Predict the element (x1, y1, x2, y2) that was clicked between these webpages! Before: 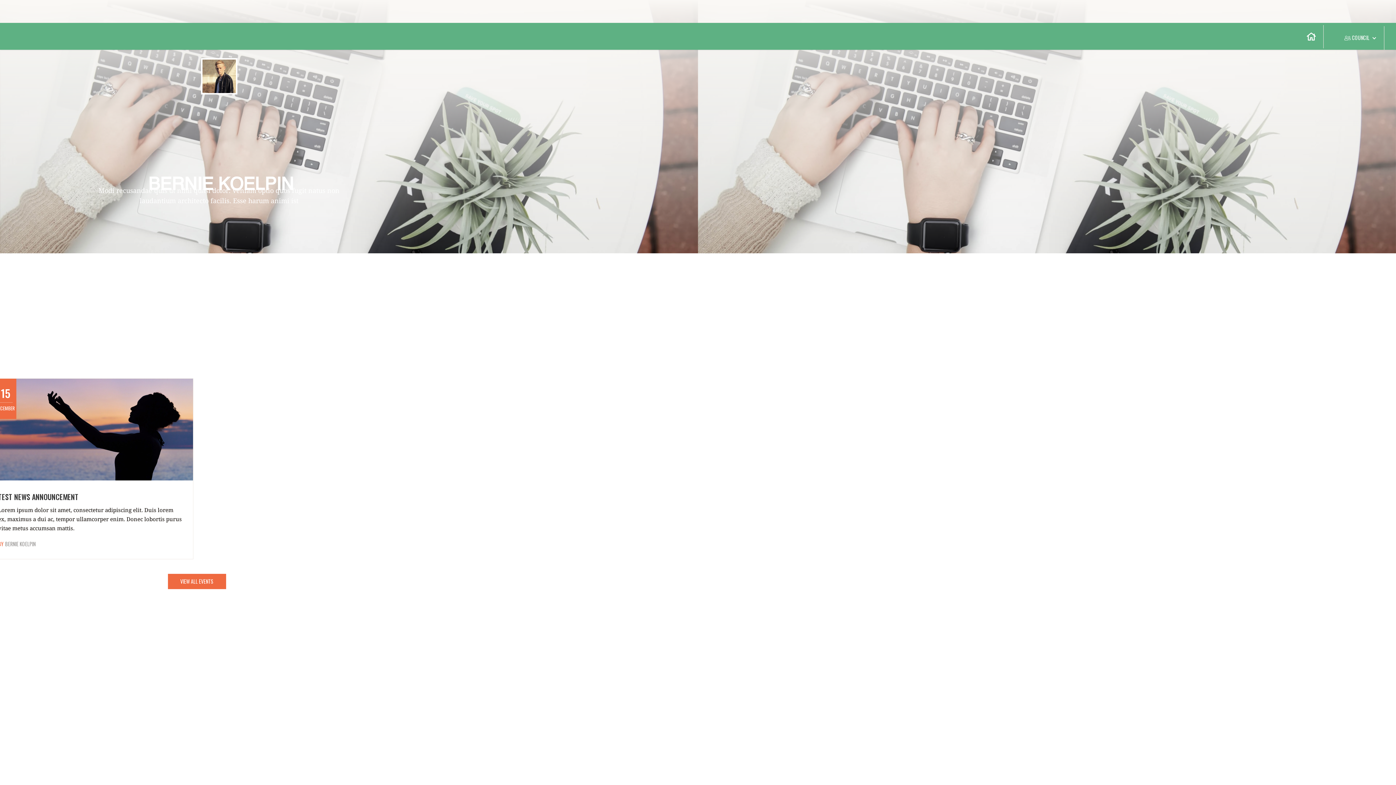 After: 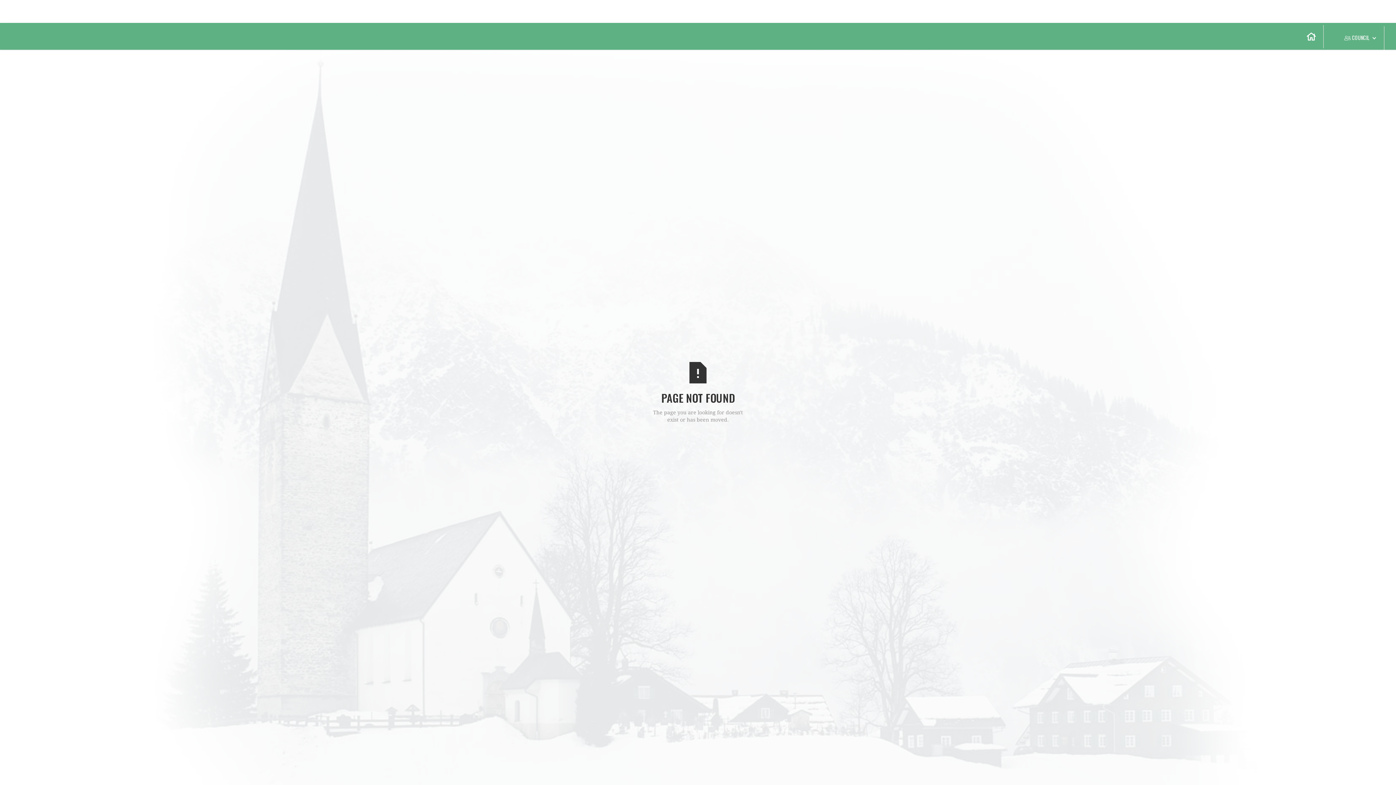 Action: bbox: (167, 574, 226, 589) label: VIEW ALL EVENTS